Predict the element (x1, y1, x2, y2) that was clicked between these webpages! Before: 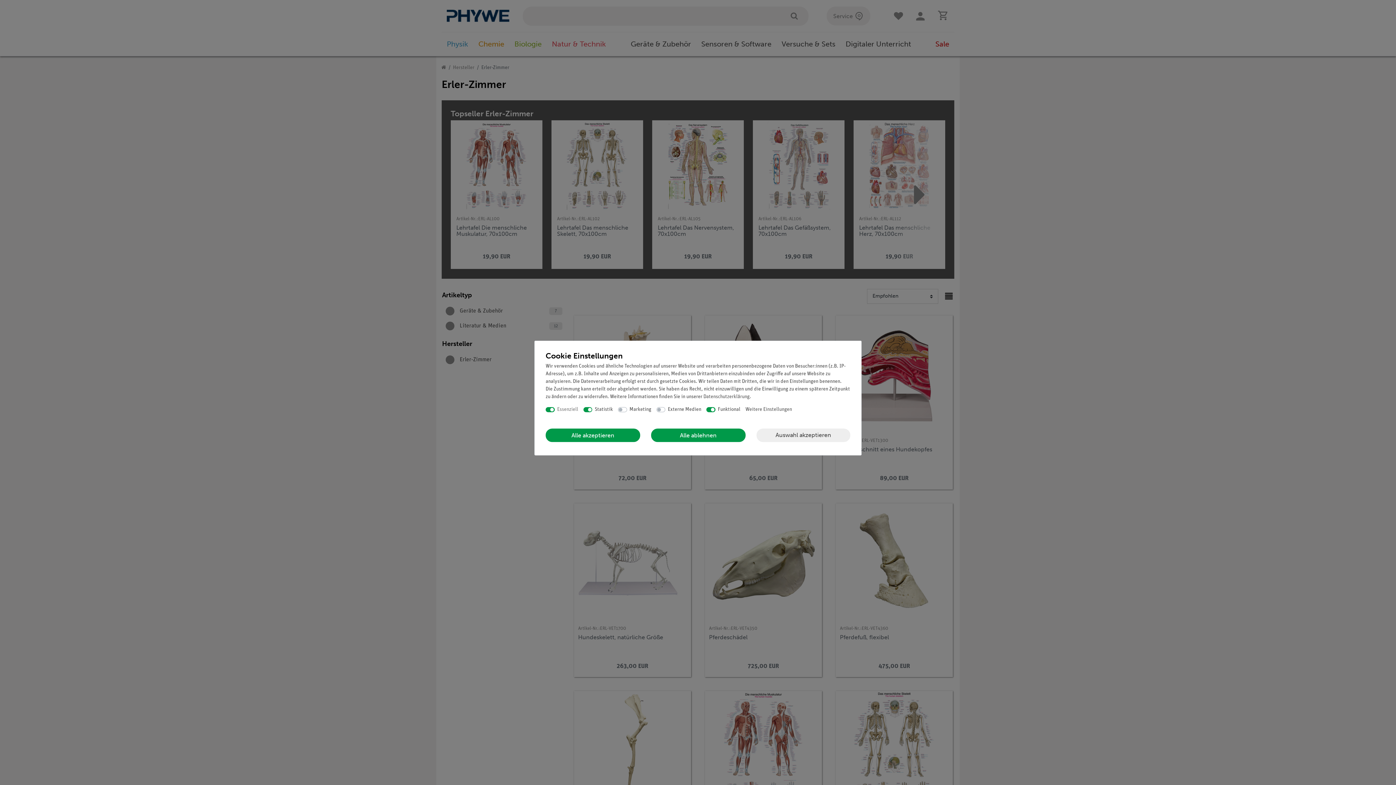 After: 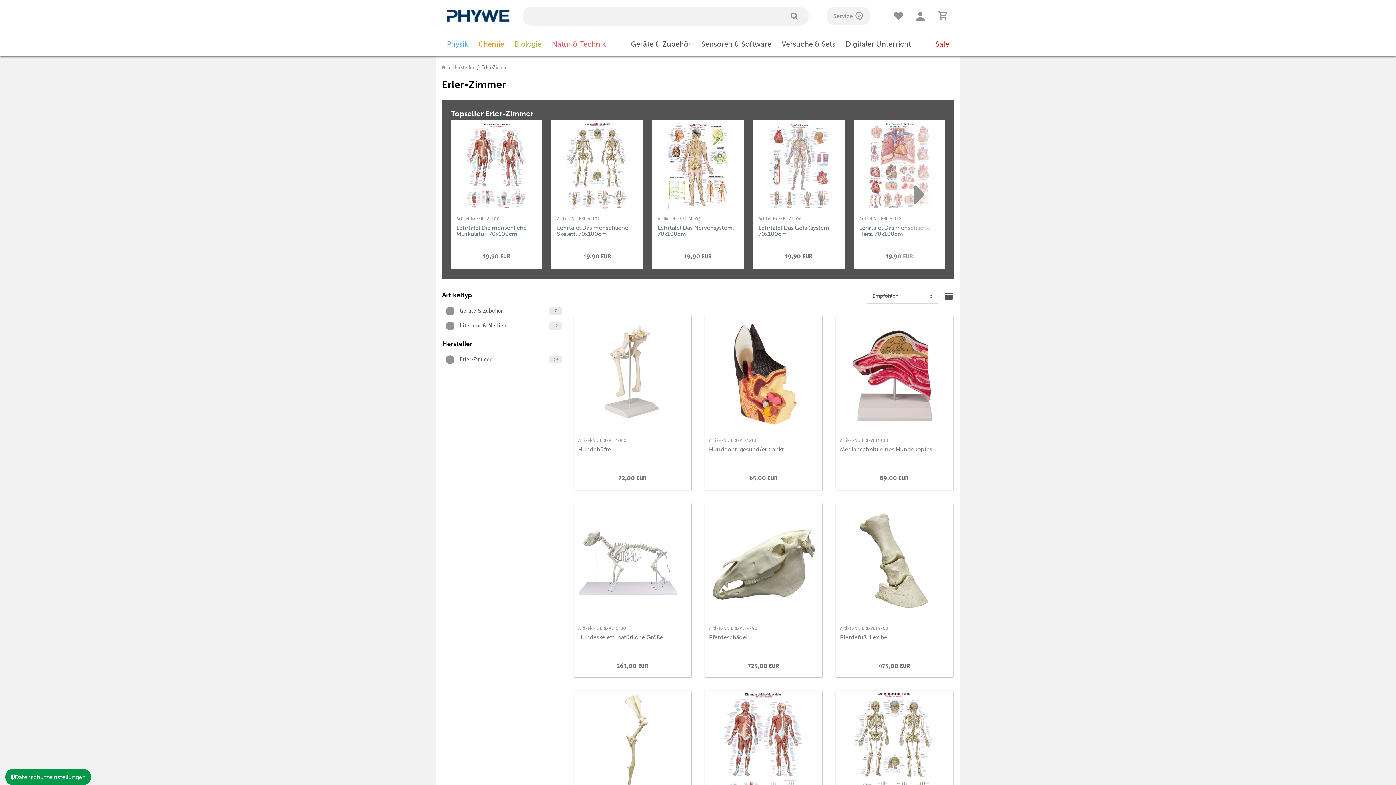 Action: label: Alle ablehnen bbox: (651, 428, 745, 442)